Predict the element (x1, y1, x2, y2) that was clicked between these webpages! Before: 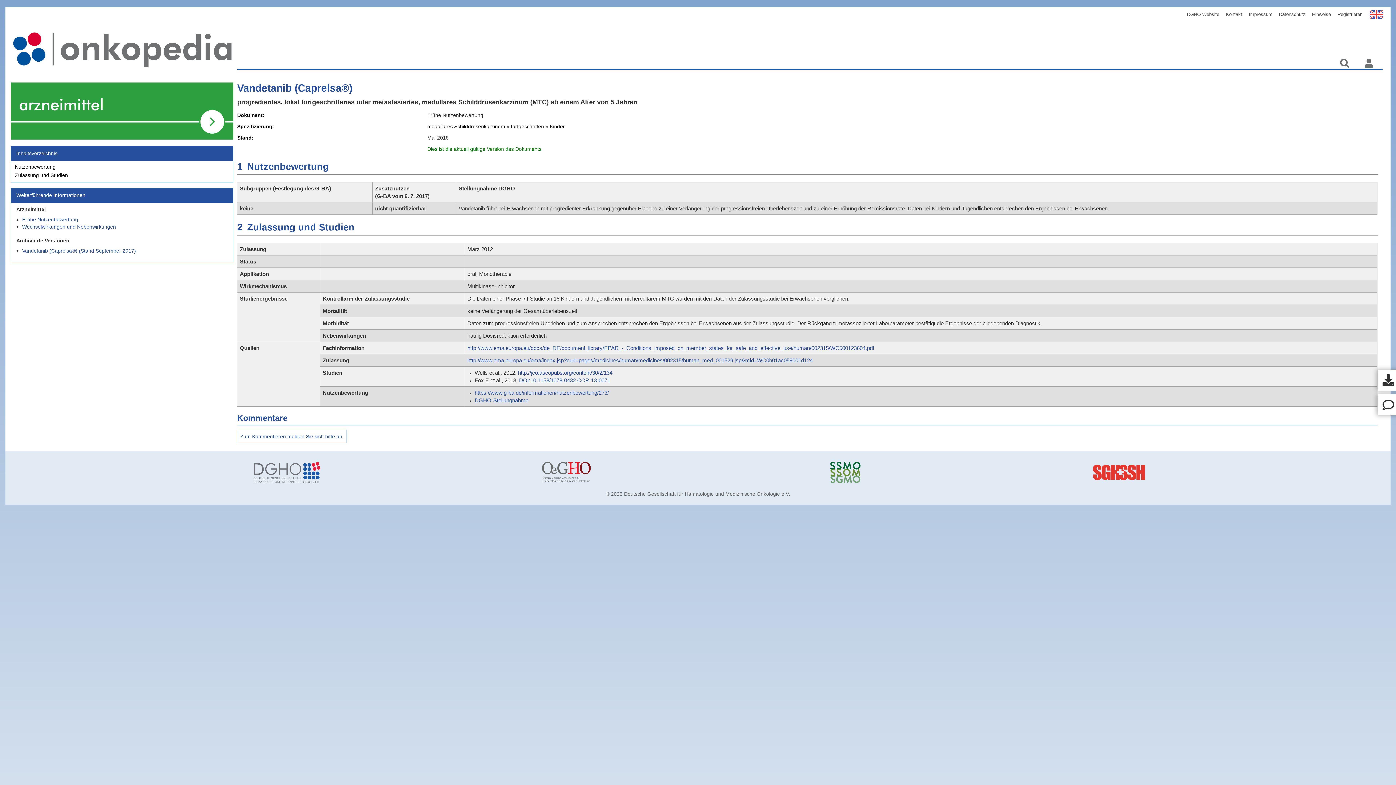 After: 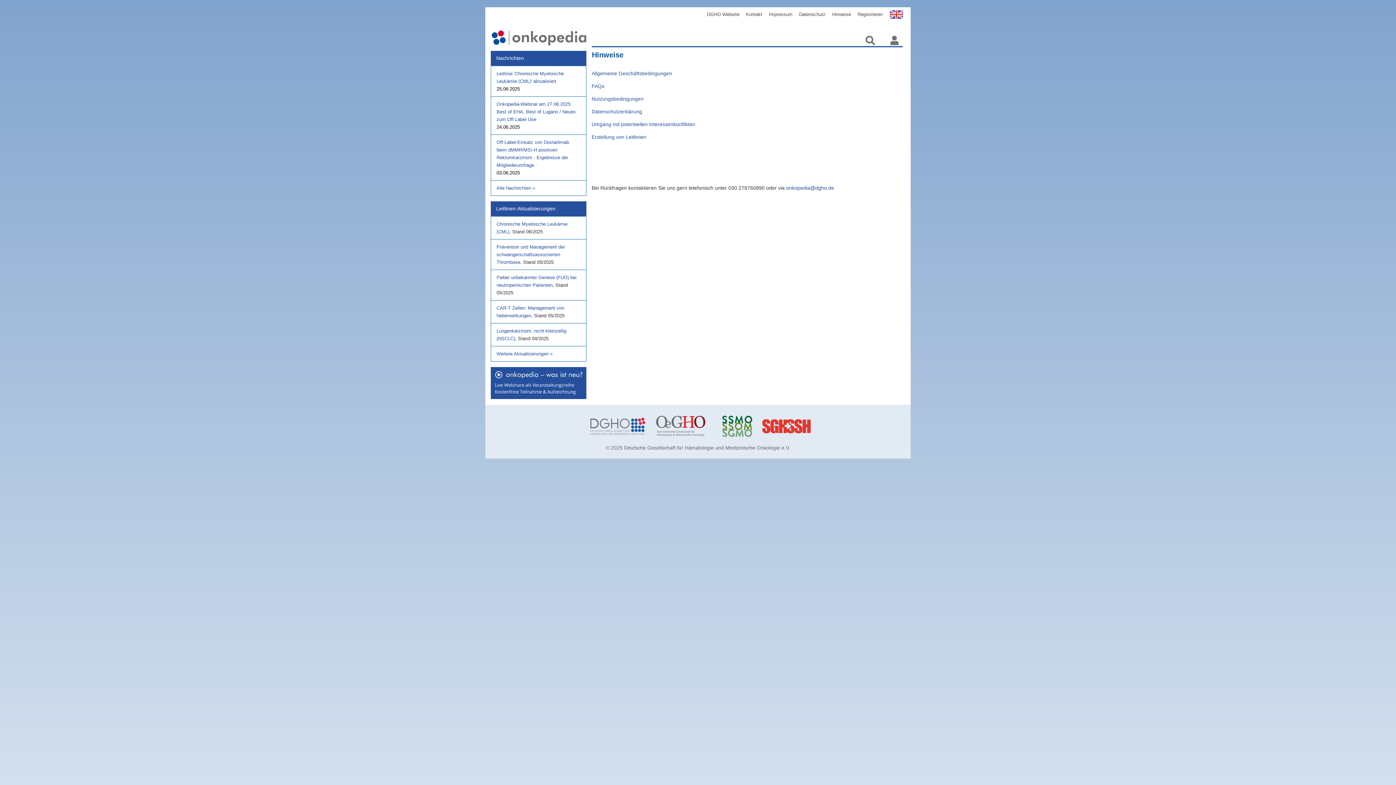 Action: bbox: (1306, 5, 1336, 23) label: Hinweise